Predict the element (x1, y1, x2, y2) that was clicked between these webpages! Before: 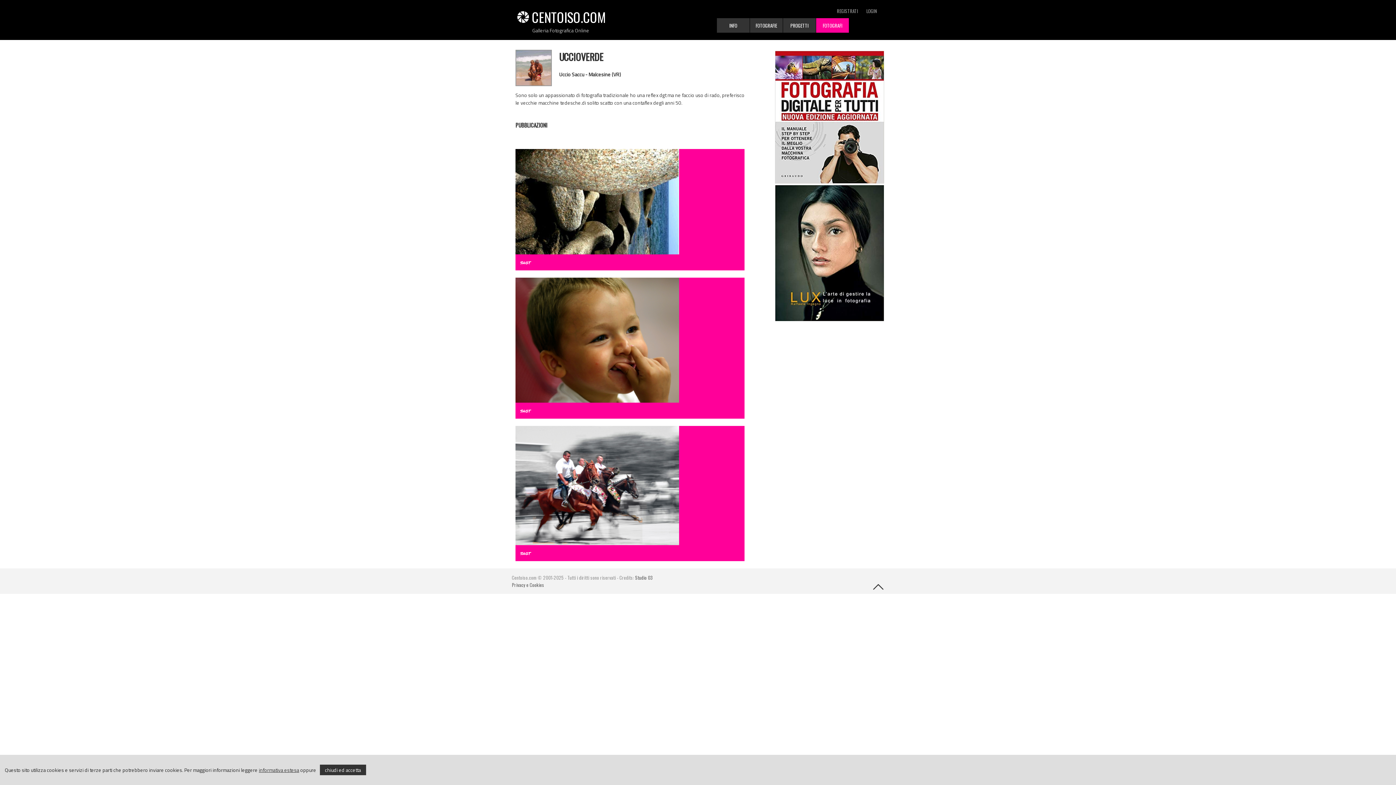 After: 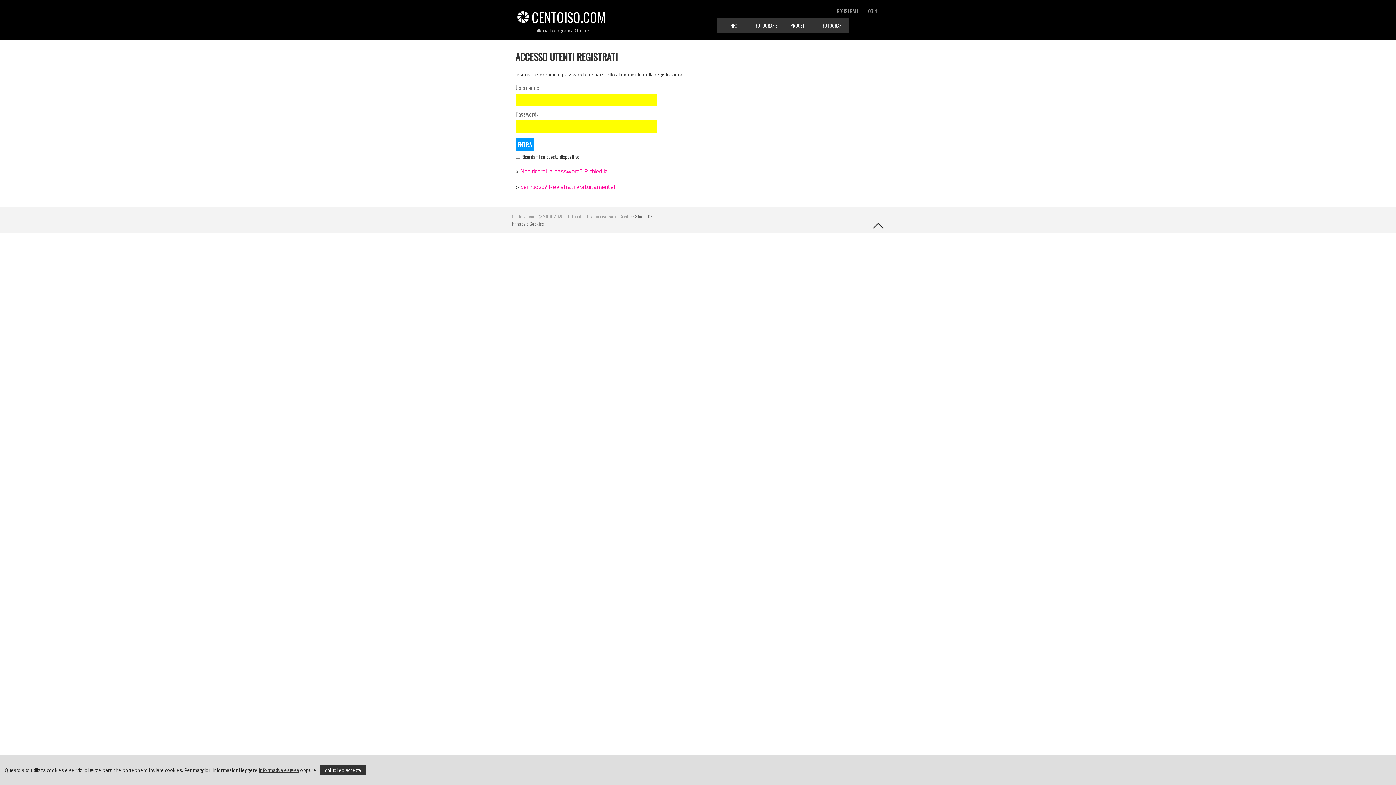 Action: bbox: (866, 7, 877, 14) label: LOGIN